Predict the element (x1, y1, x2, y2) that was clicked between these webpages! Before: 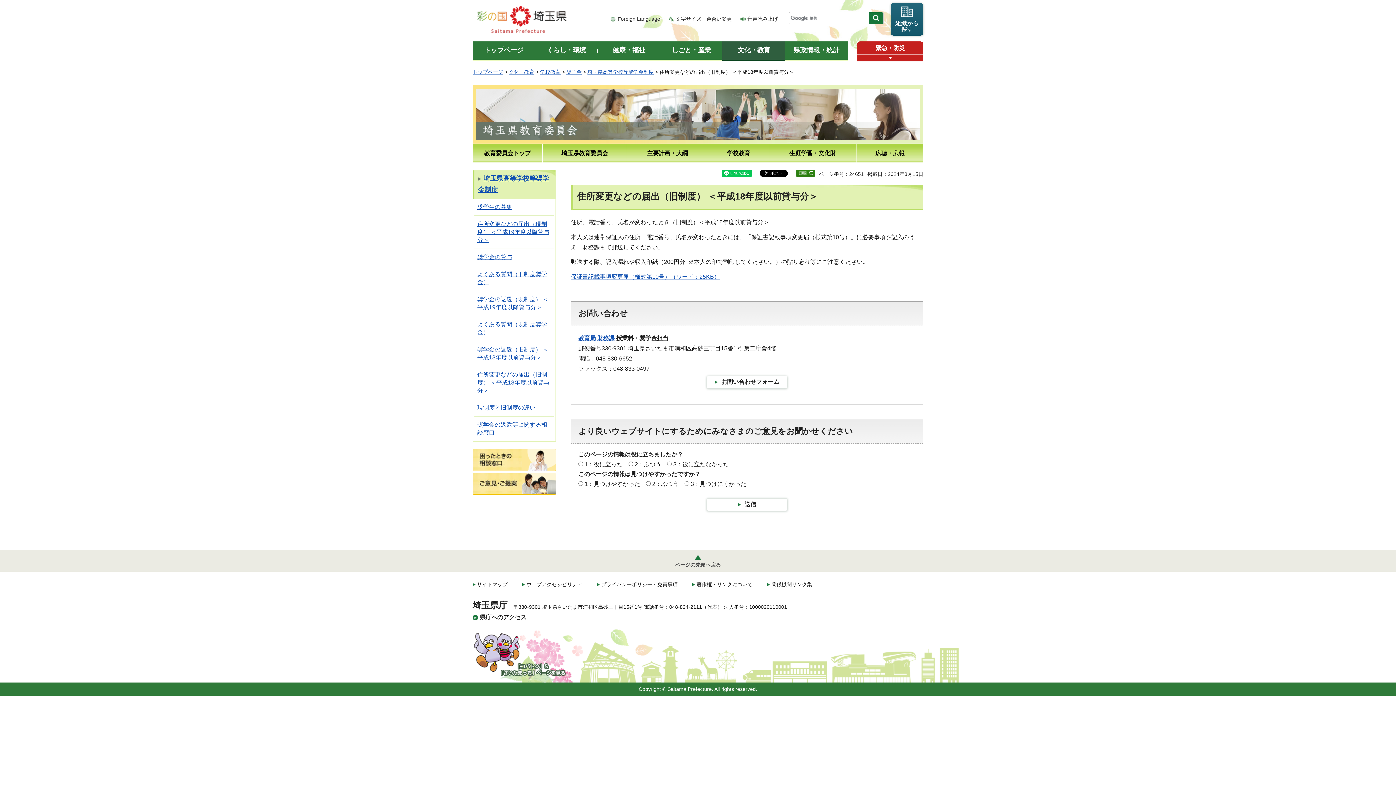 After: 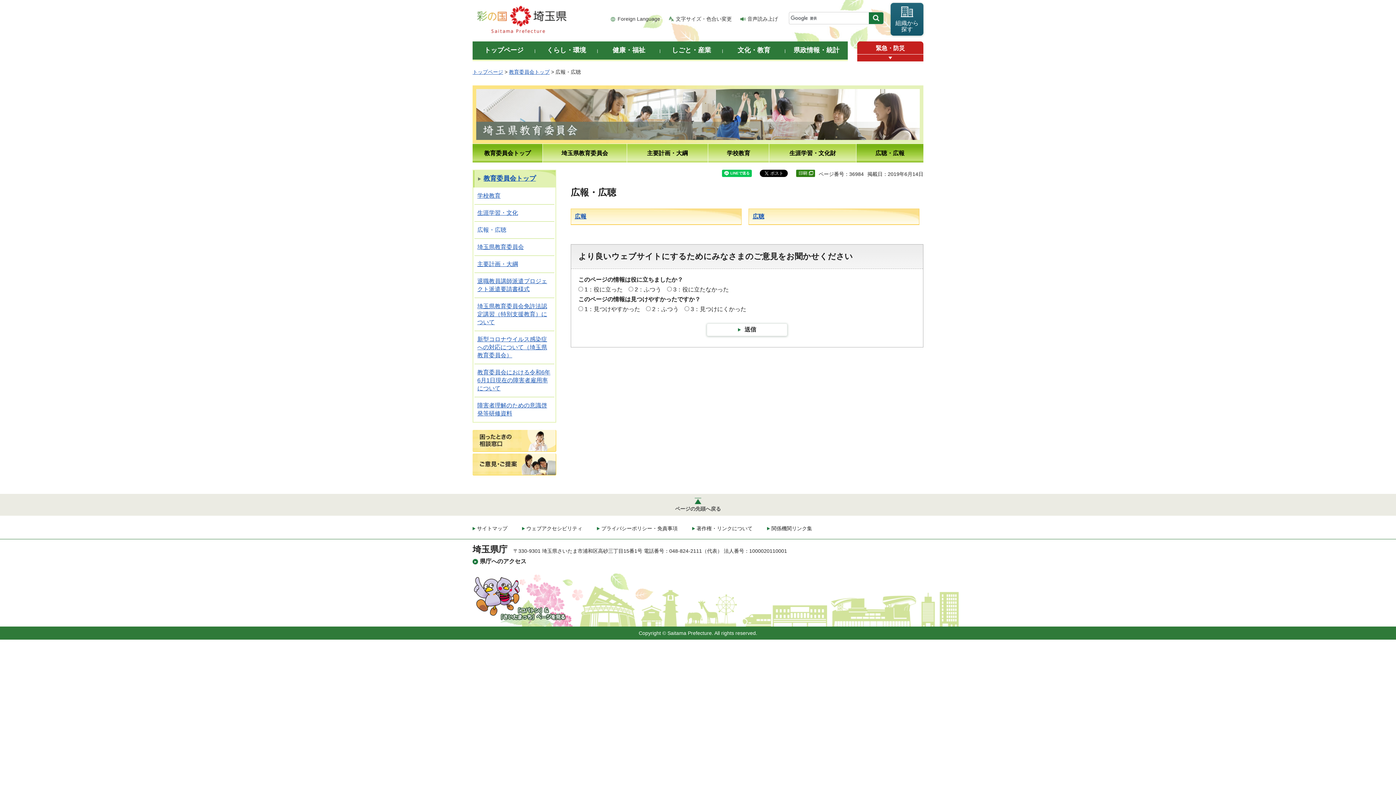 Action: bbox: (856, 144, 923, 162) label: 広聴・広報